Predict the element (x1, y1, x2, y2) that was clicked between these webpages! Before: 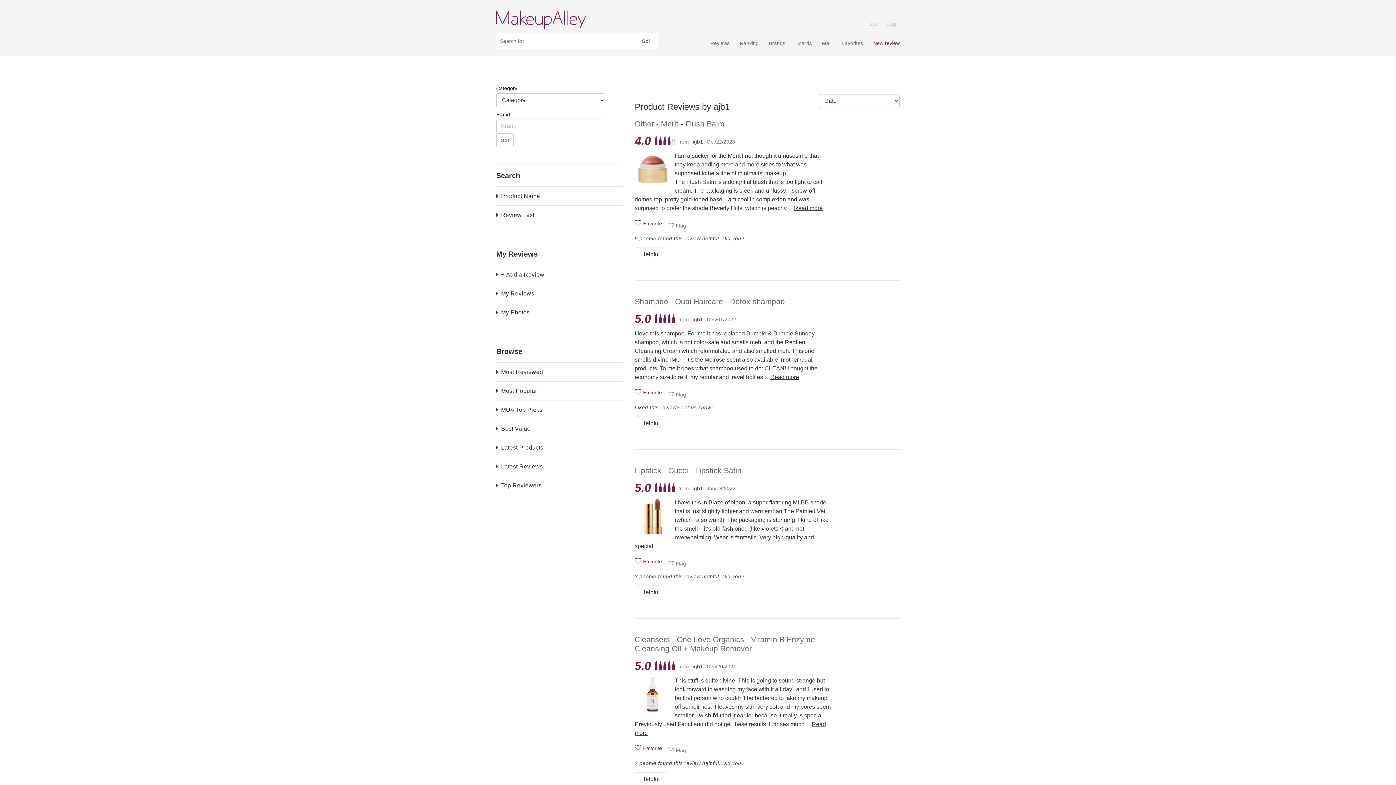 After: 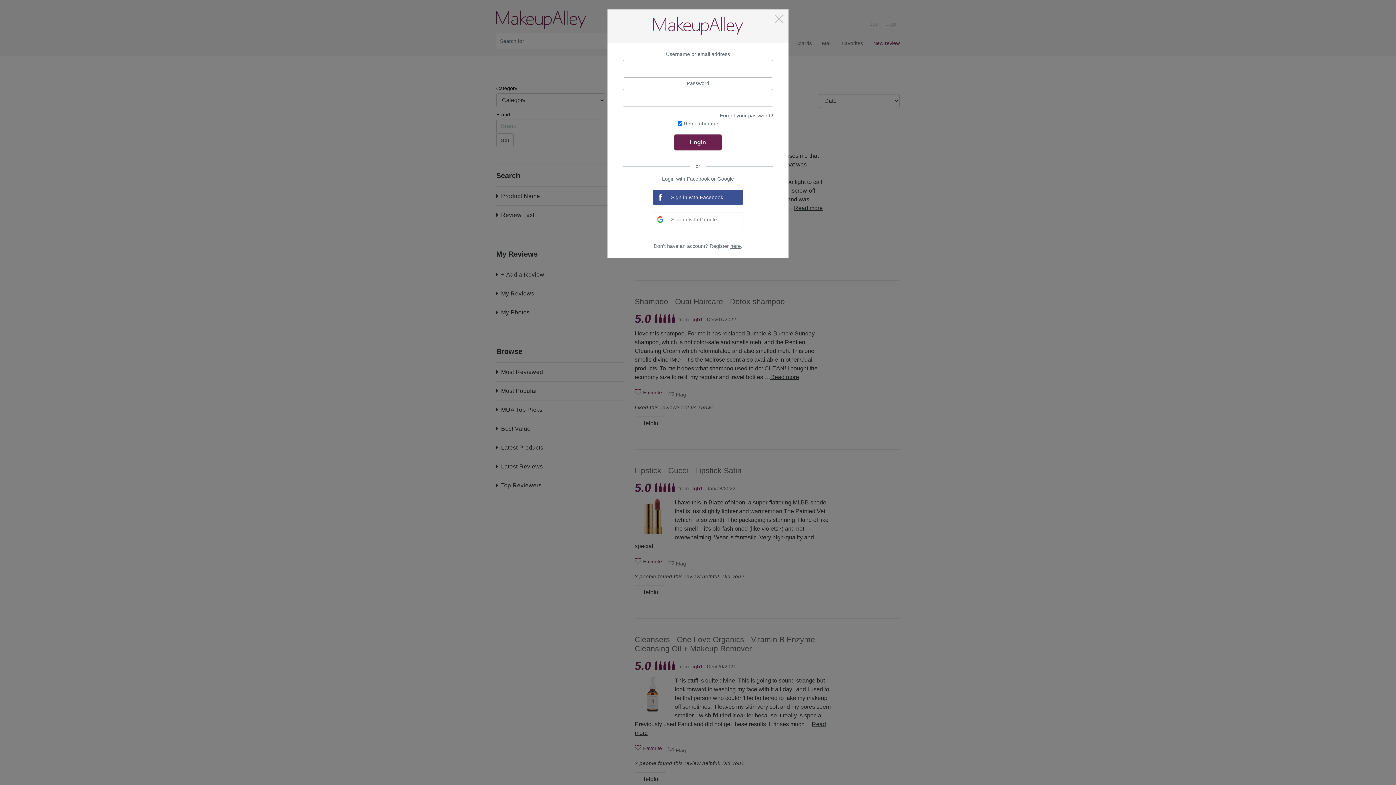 Action: label: Favorite bbox: (634, 219, 662, 227)